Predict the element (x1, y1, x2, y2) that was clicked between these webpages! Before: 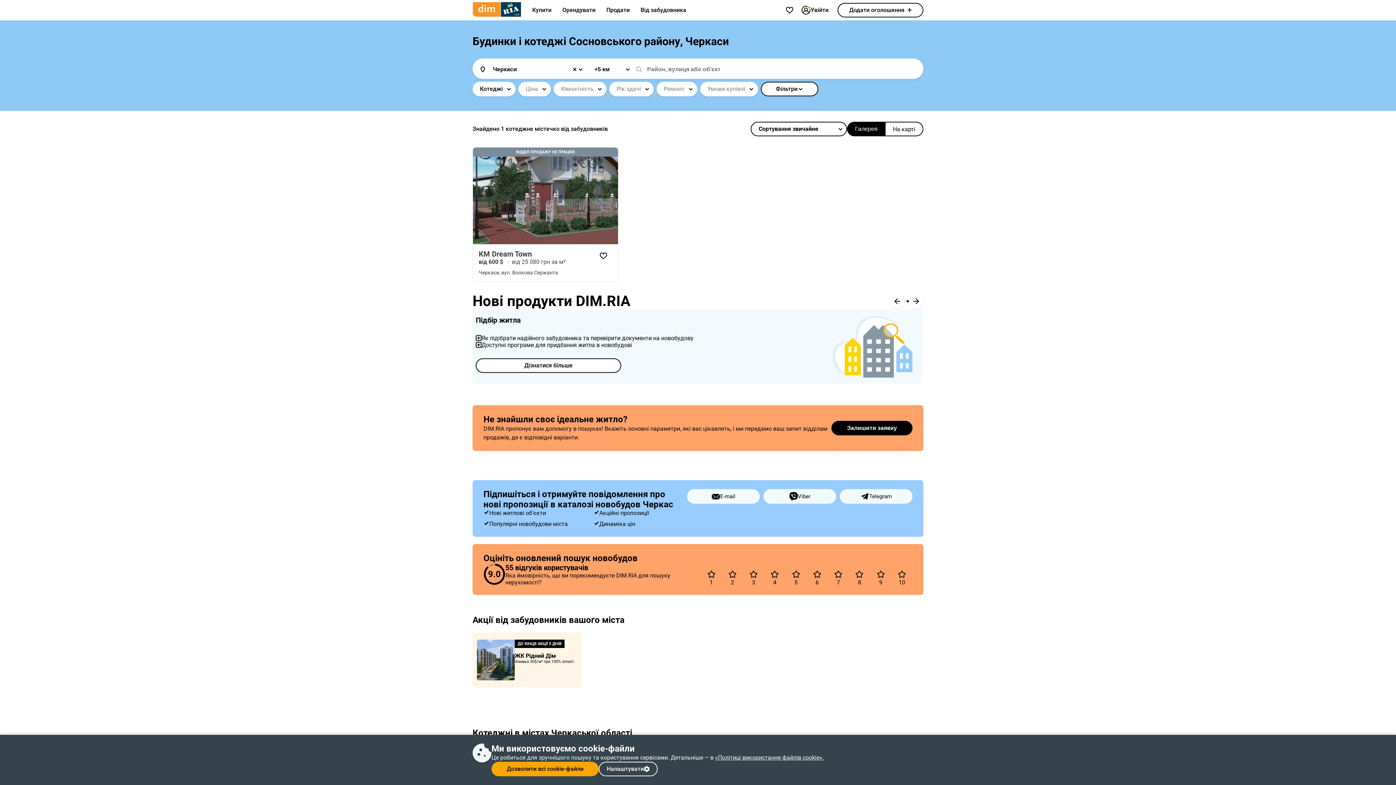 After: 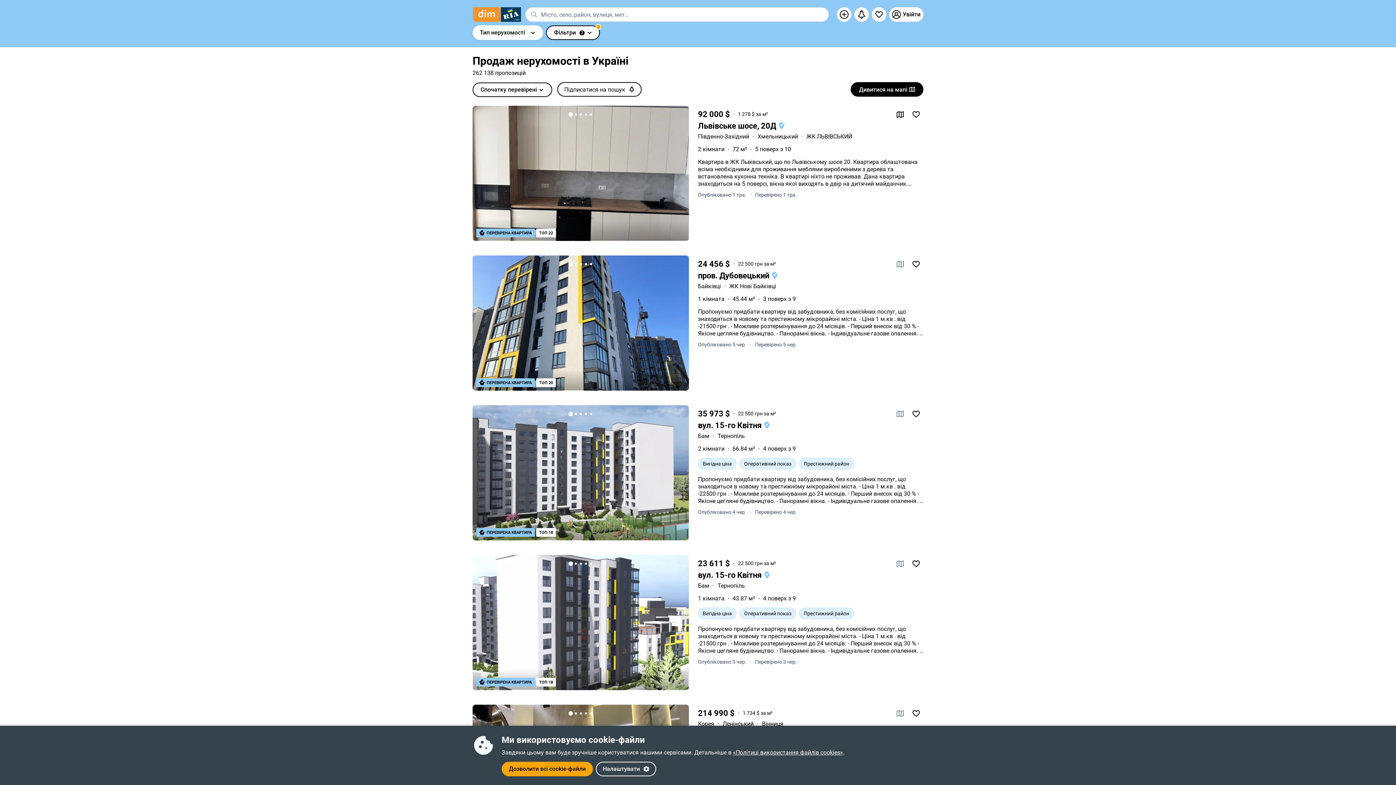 Action: bbox: (526, 2, 557, 17) label: Купити